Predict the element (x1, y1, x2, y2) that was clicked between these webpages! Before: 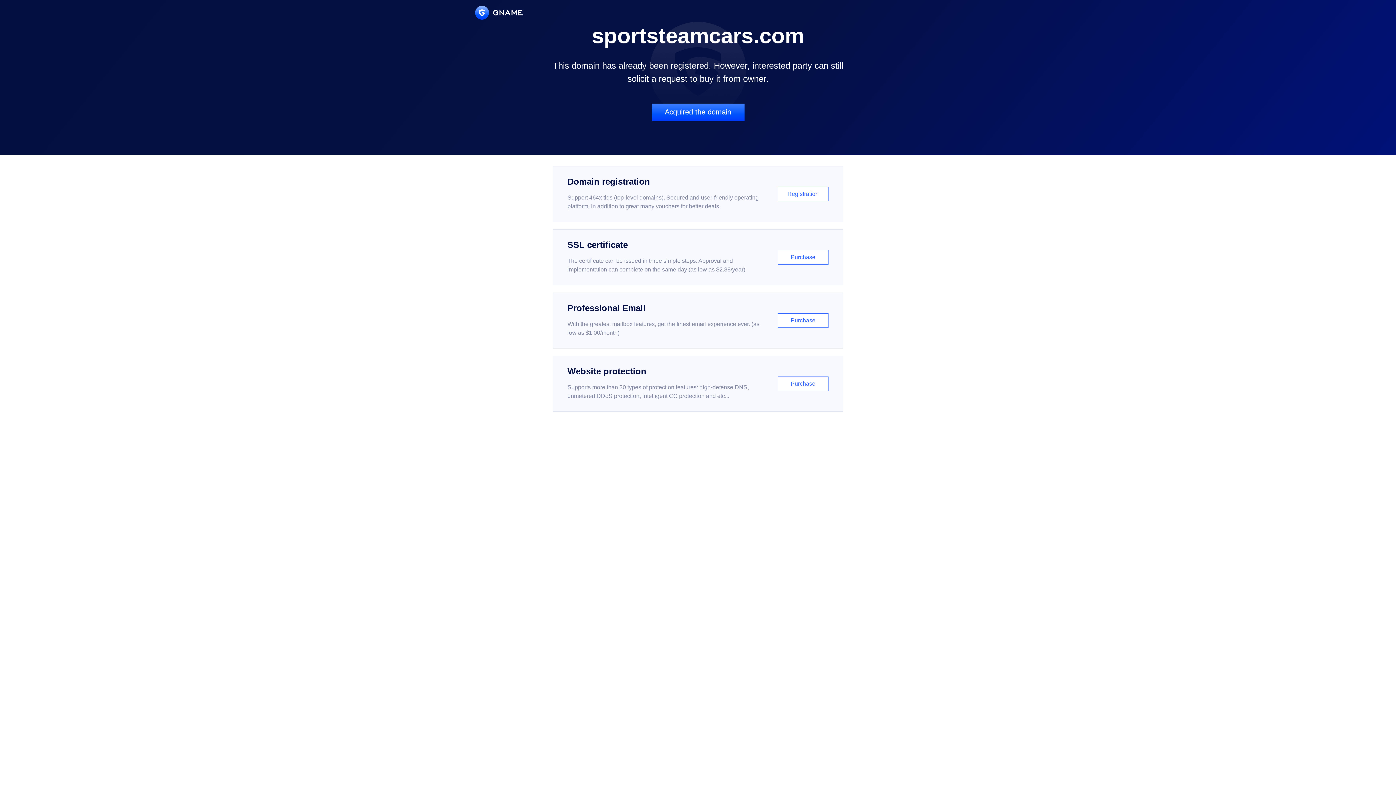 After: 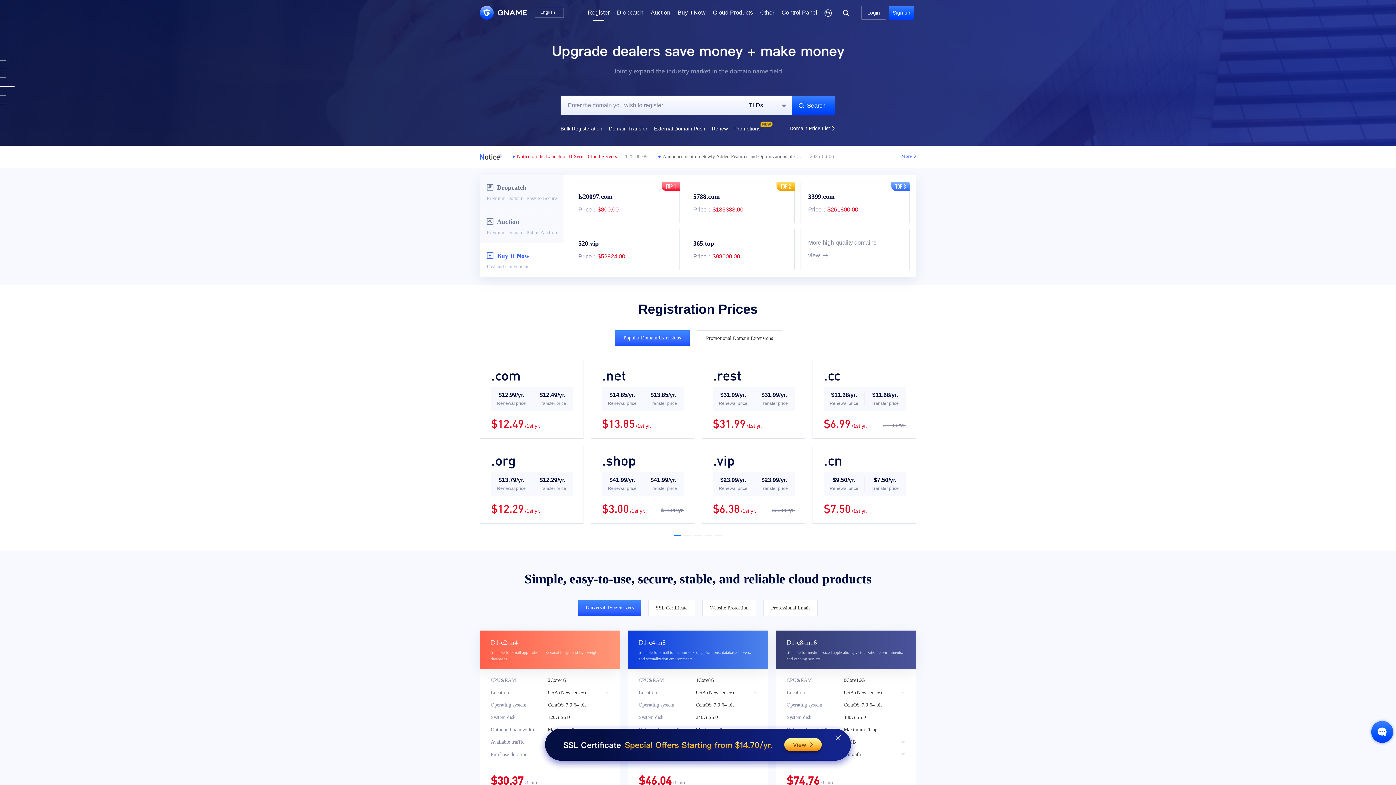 Action: label: Domain registration

Support 464x tlds (top-level domains). Secured and user-friendly operating platform, in addition to great many vouchers for better deals.

Registration bbox: (552, 166, 843, 222)